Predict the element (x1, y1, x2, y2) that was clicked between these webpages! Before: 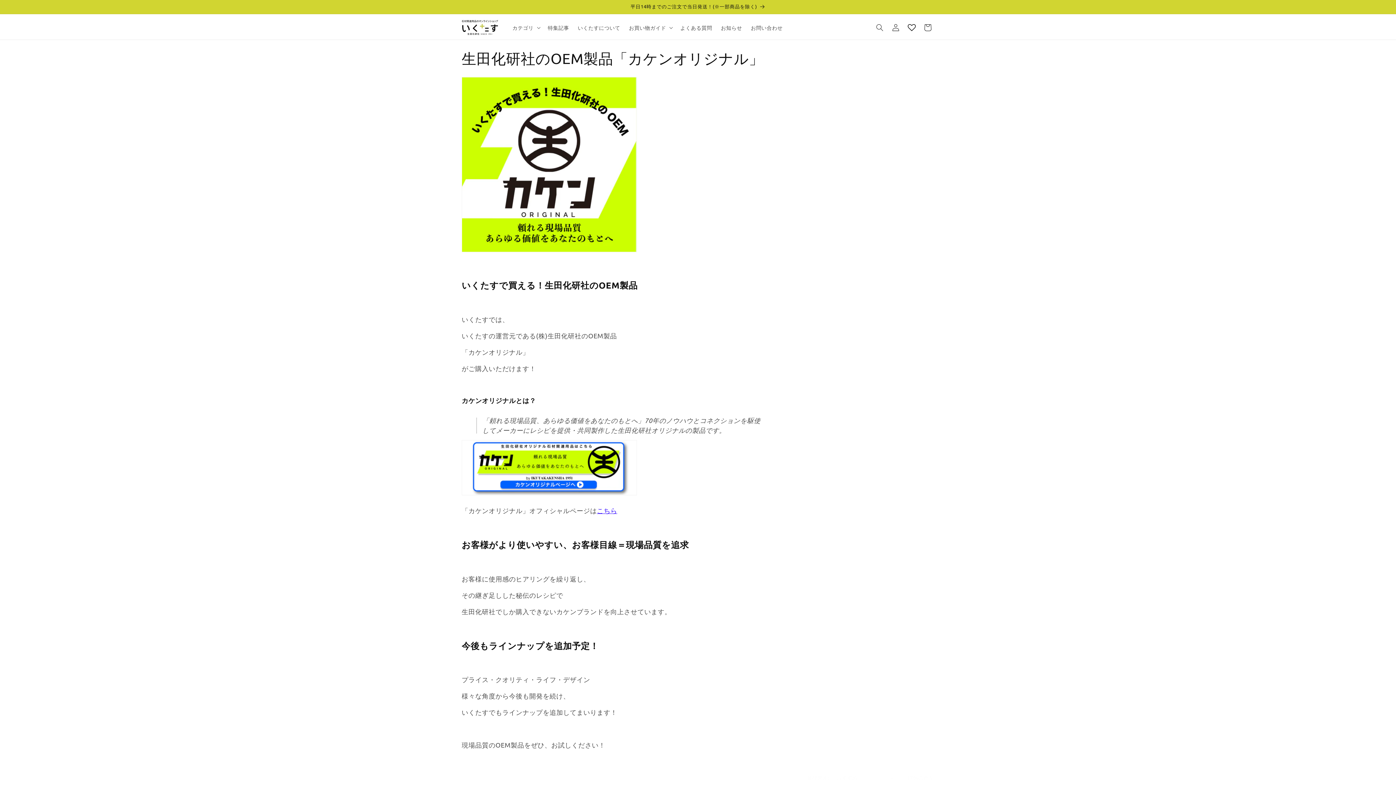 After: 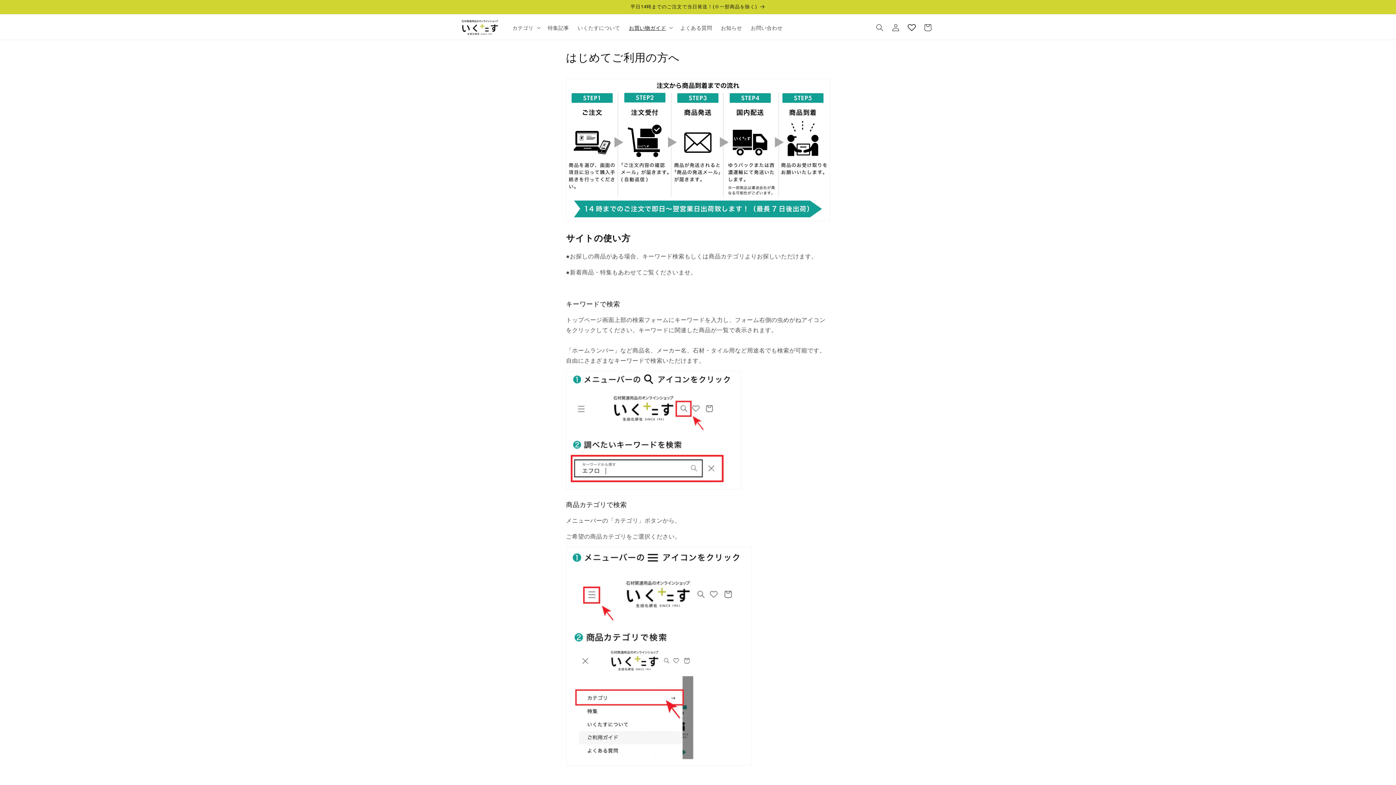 Action: bbox: (455, 0, 941, 13) label: 平日14時までのご注文で当日発送！(※一部商品を除く)